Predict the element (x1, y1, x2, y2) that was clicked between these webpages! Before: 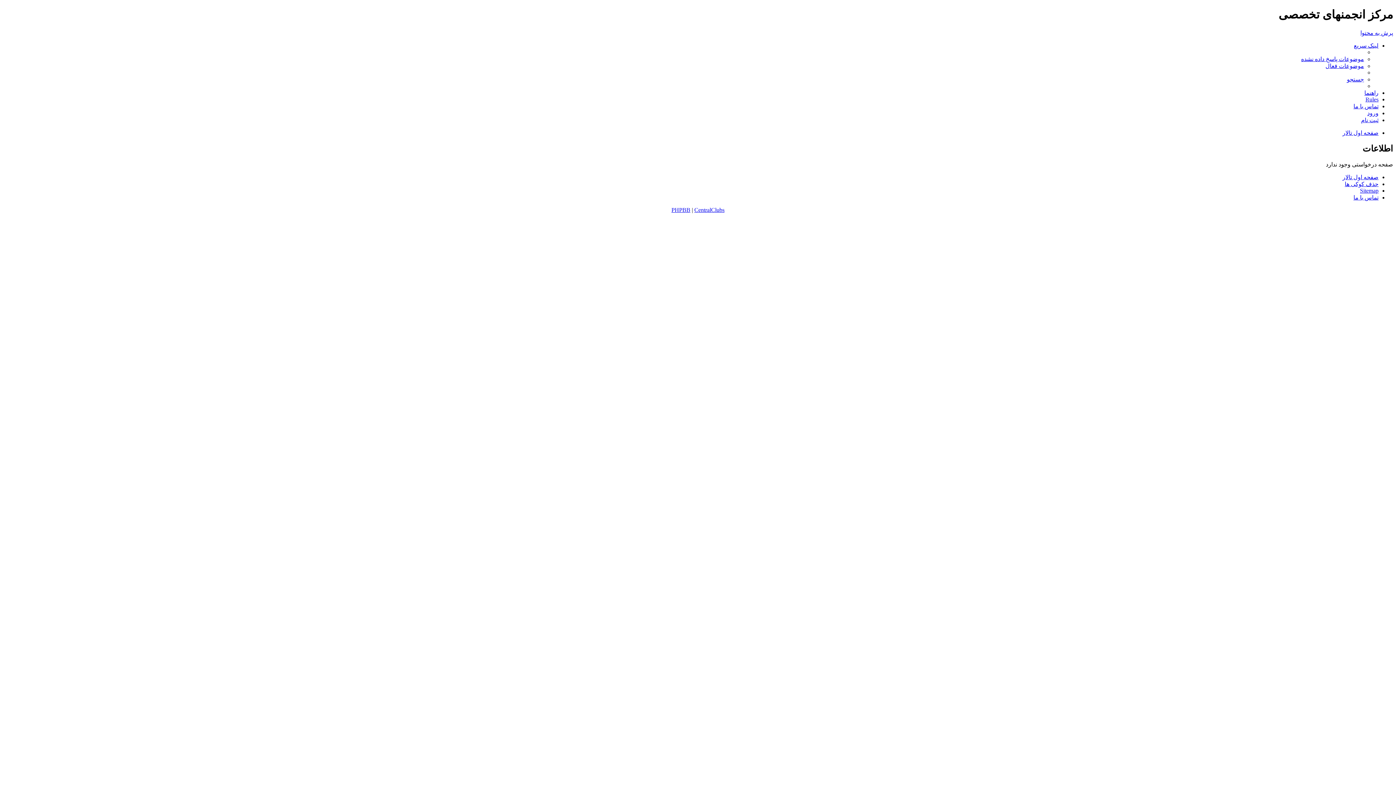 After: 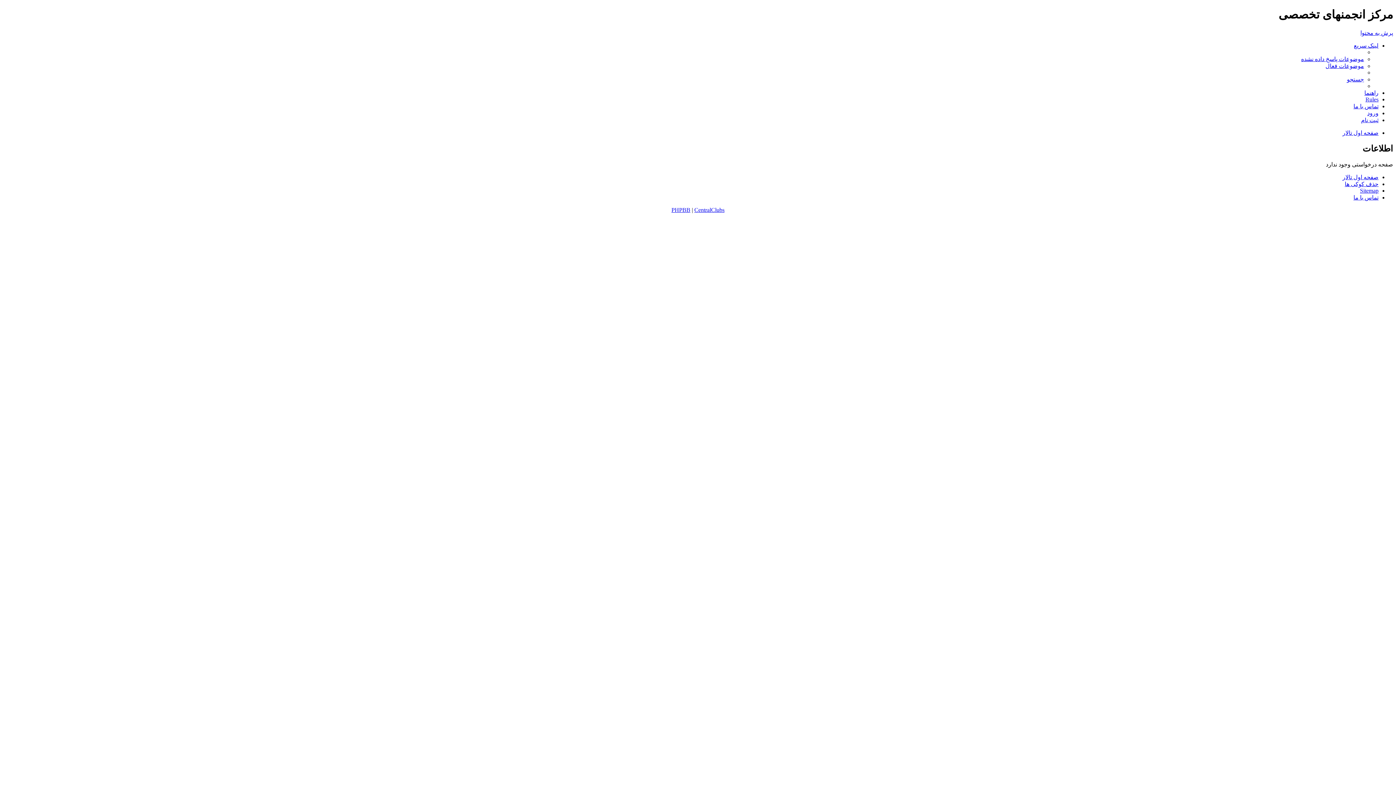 Action: label: پرش به محتوا bbox: (1360, 29, 1393, 35)